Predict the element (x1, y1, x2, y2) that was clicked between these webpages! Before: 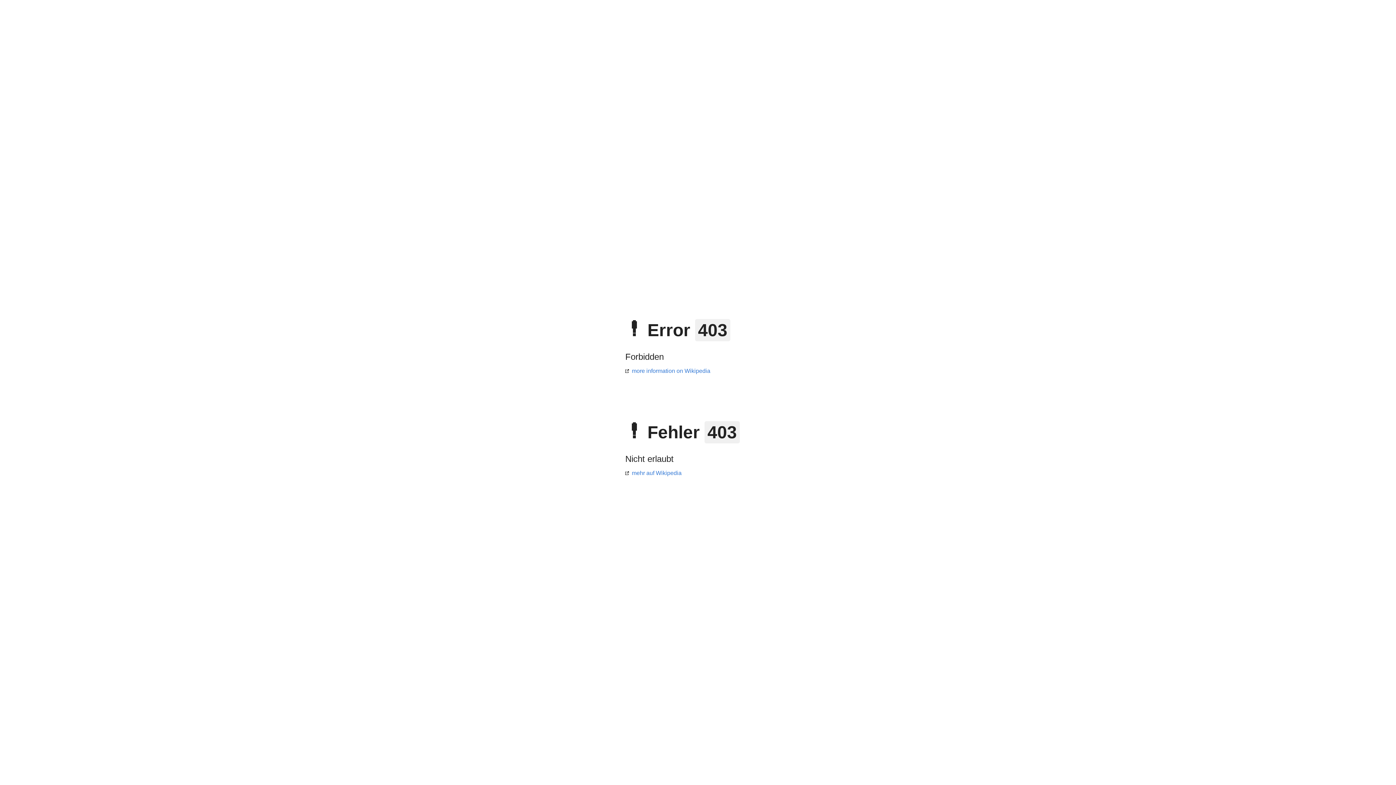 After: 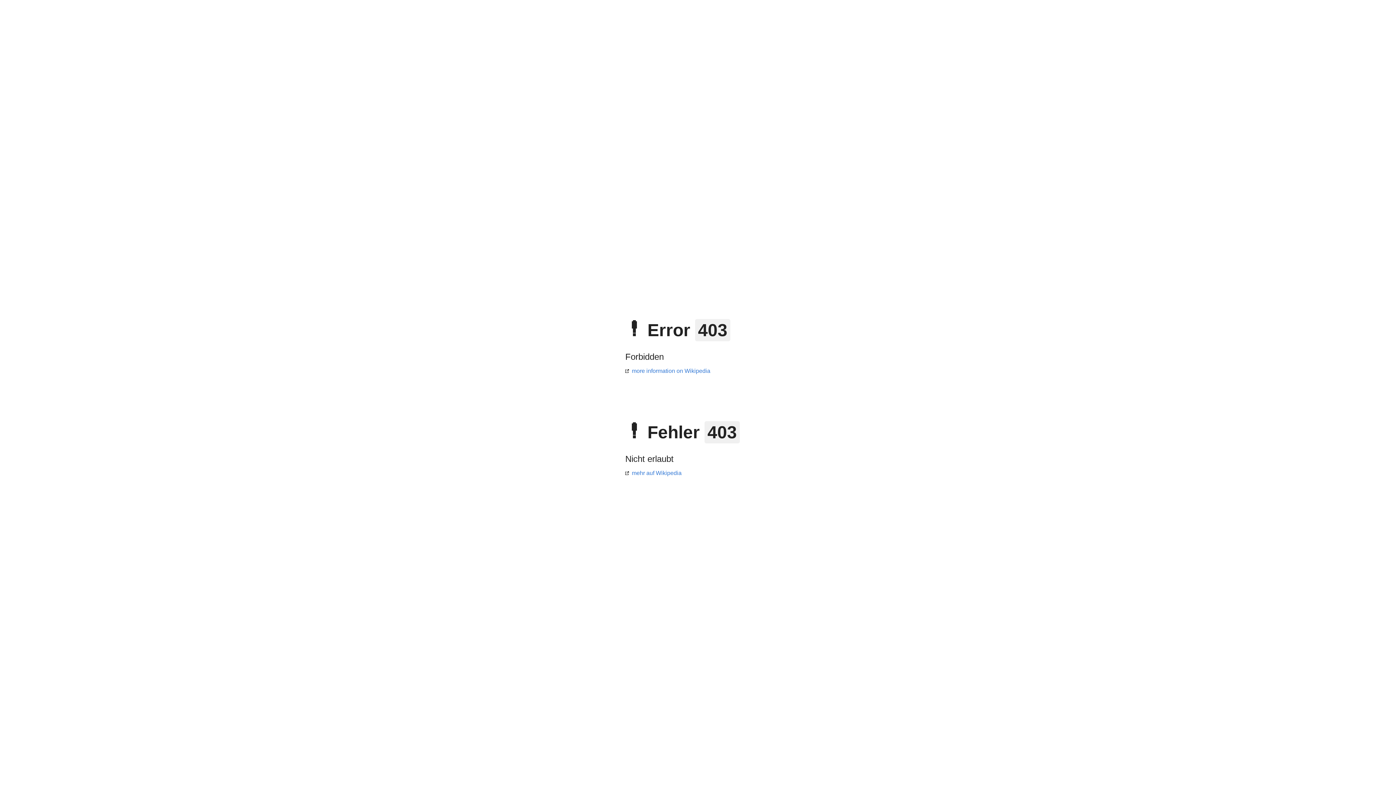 Action: label: more information on Wikipedia bbox: (625, 368, 710, 374)